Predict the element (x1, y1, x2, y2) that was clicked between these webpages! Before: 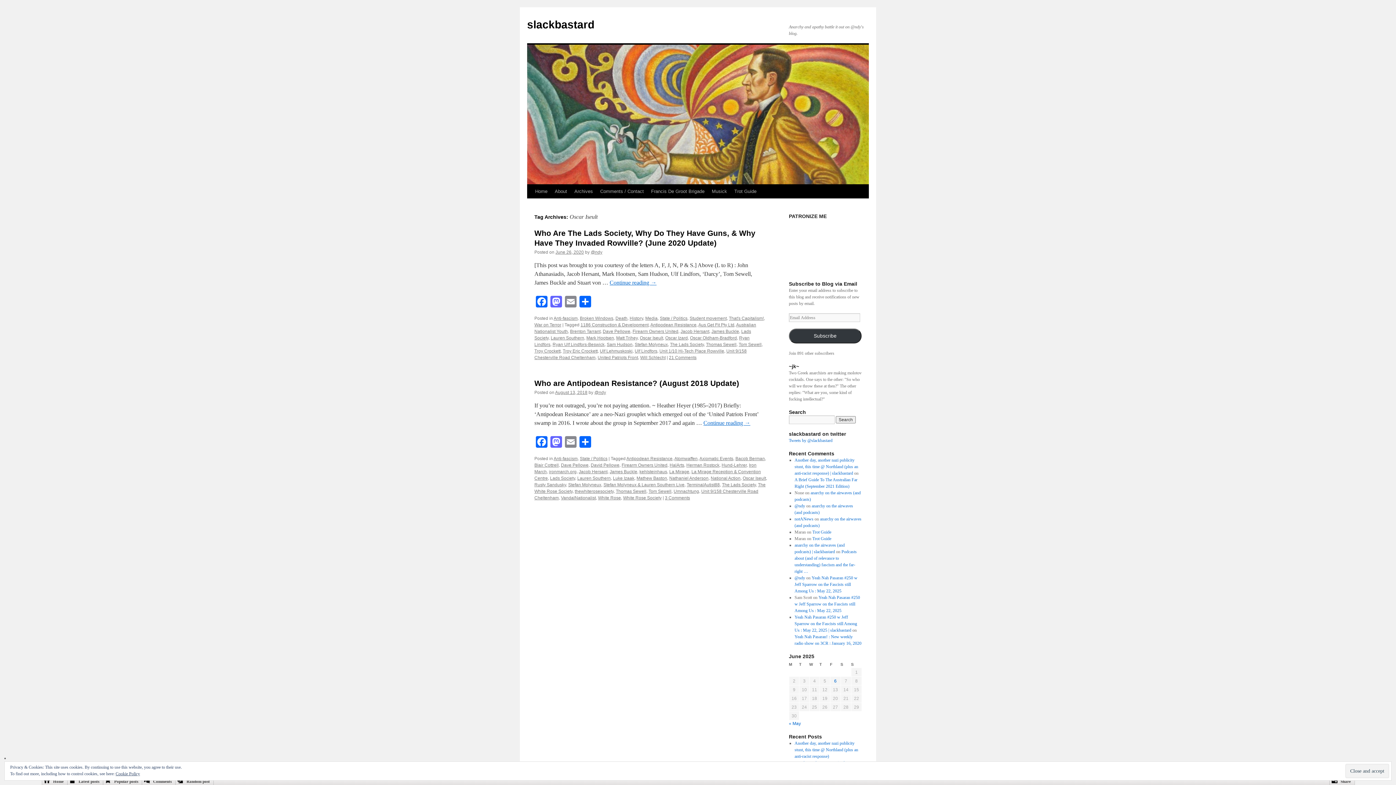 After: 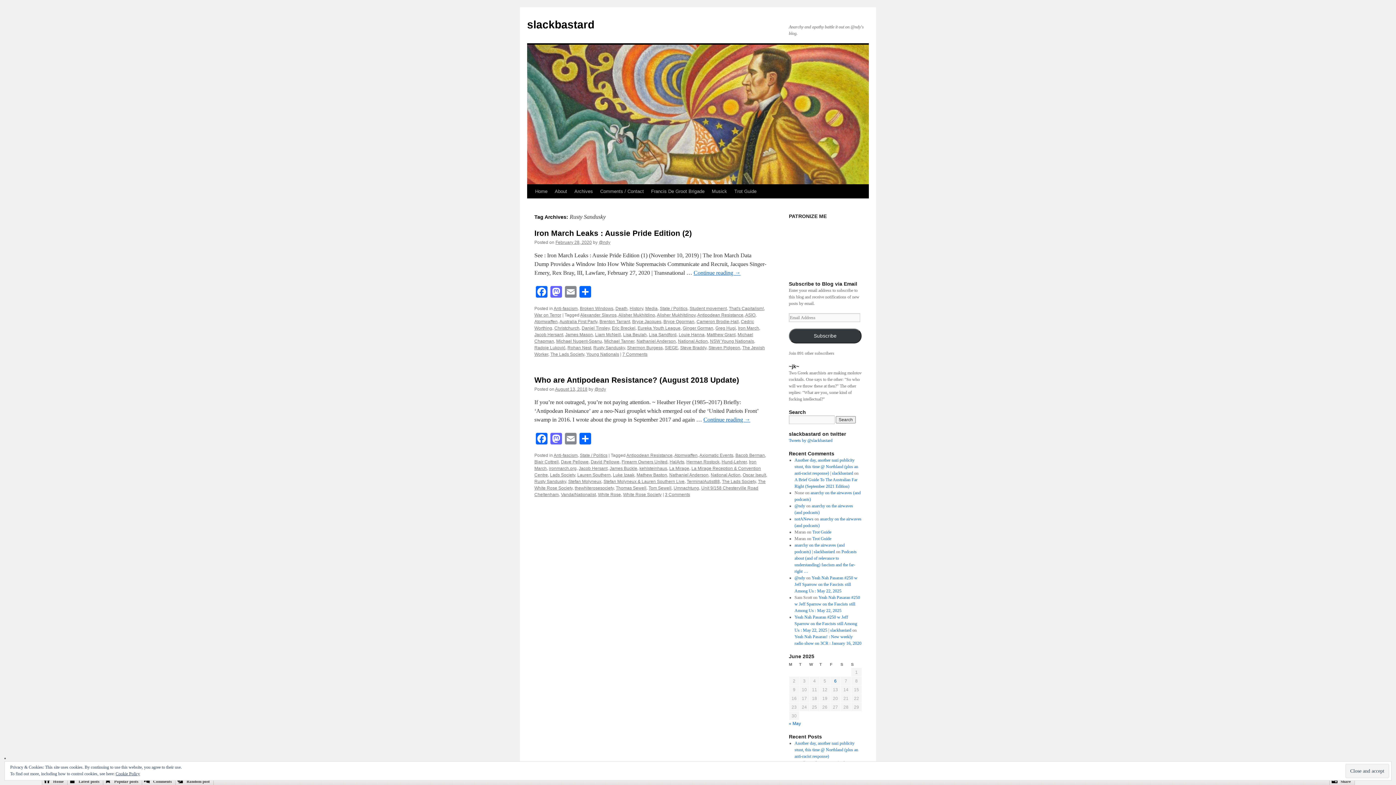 Action: bbox: (534, 482, 566, 487) label: Rusty Sandusky